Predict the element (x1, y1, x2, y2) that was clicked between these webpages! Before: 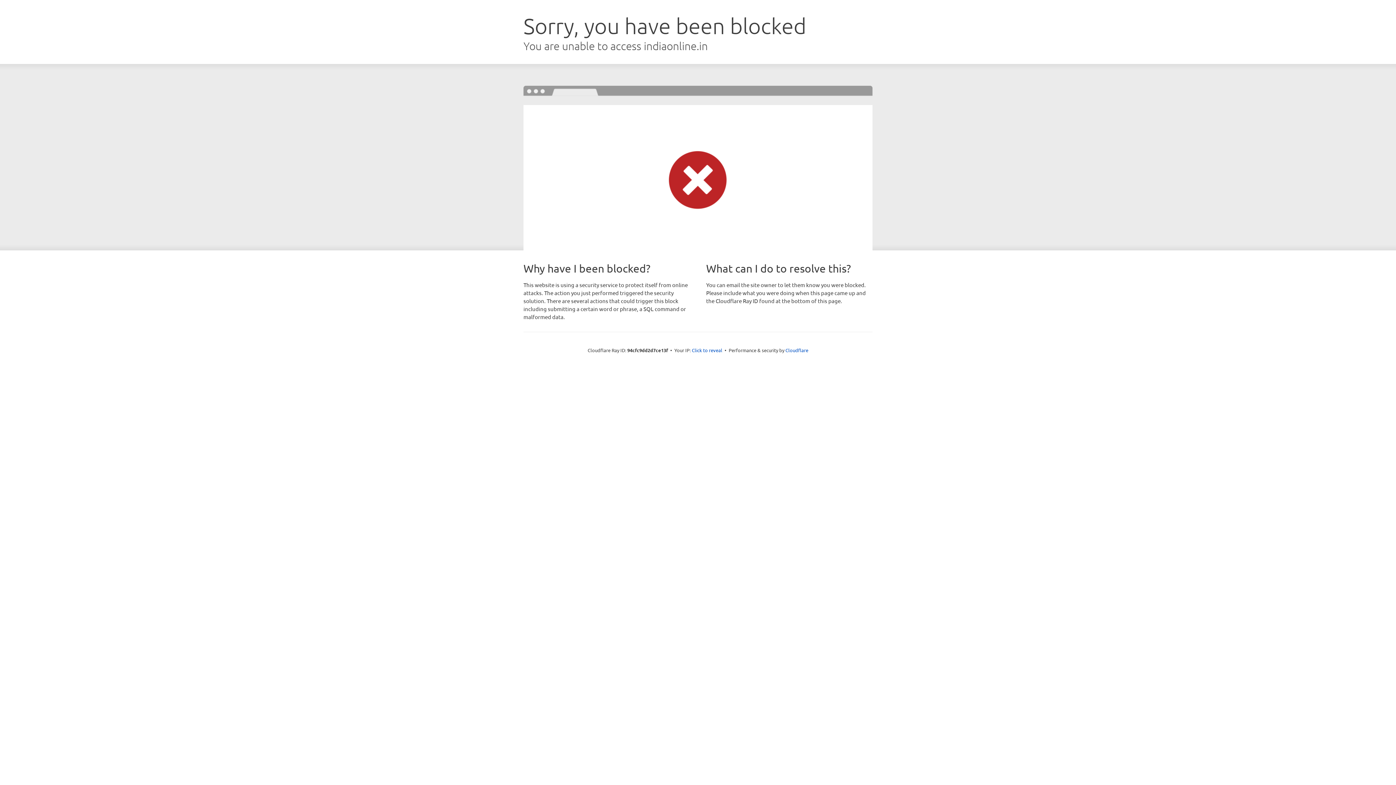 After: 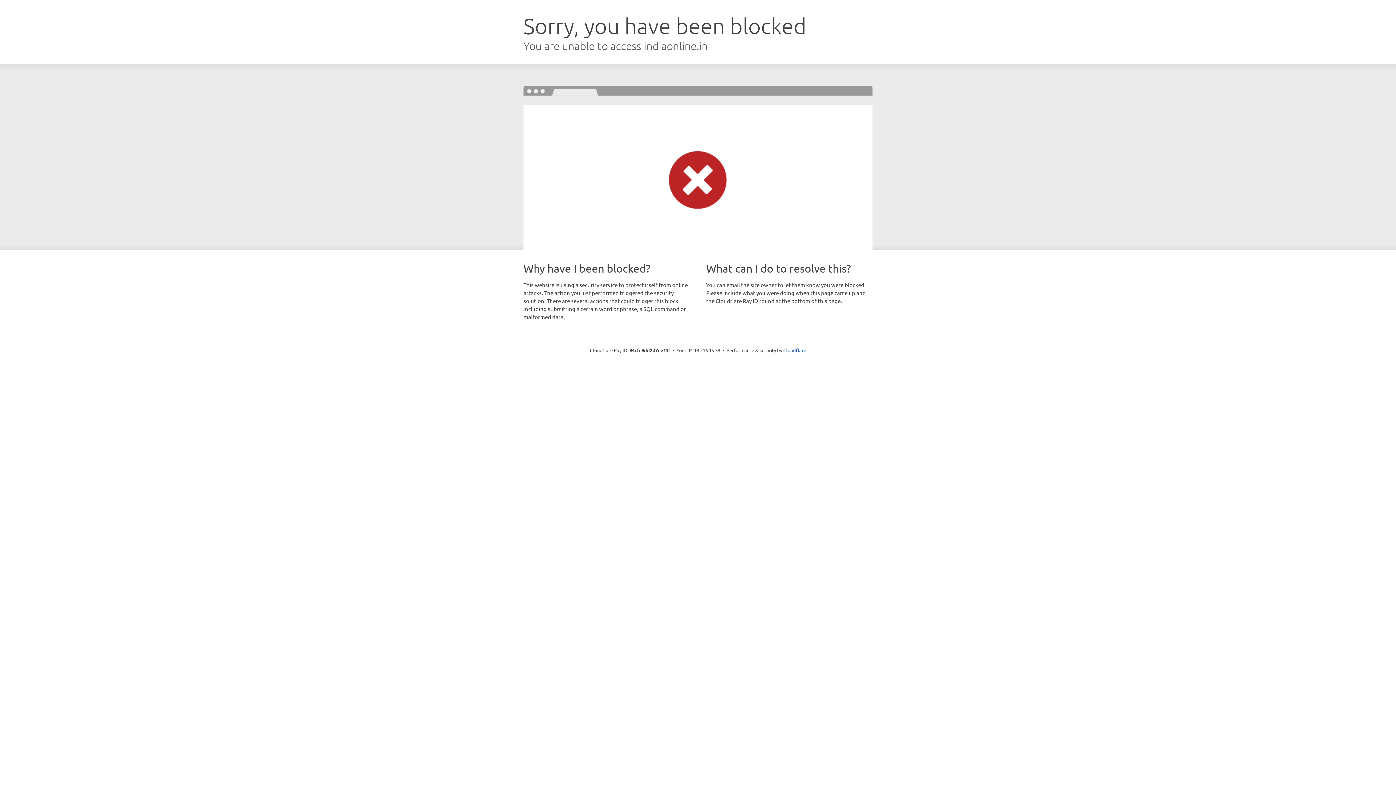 Action: label: Click to reveal bbox: (692, 346, 722, 353)